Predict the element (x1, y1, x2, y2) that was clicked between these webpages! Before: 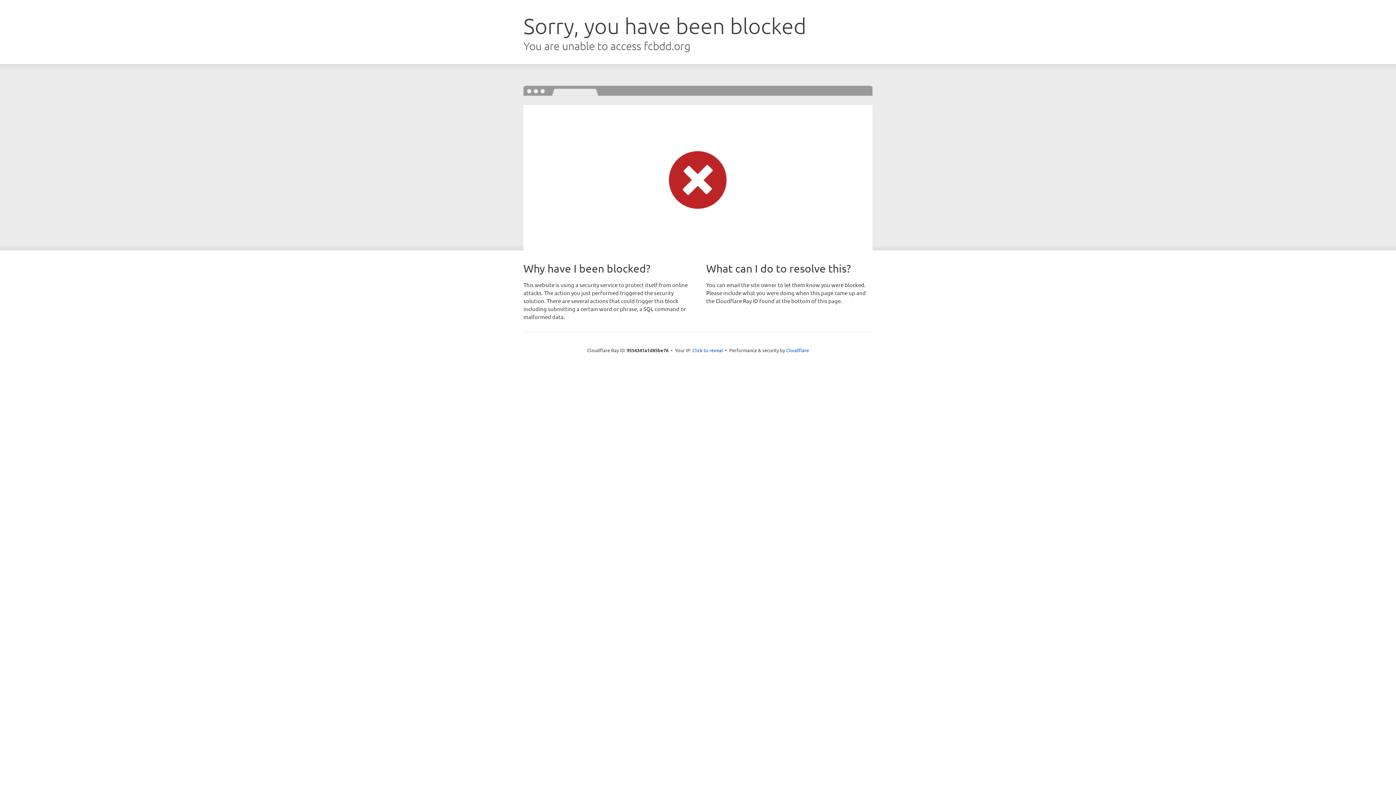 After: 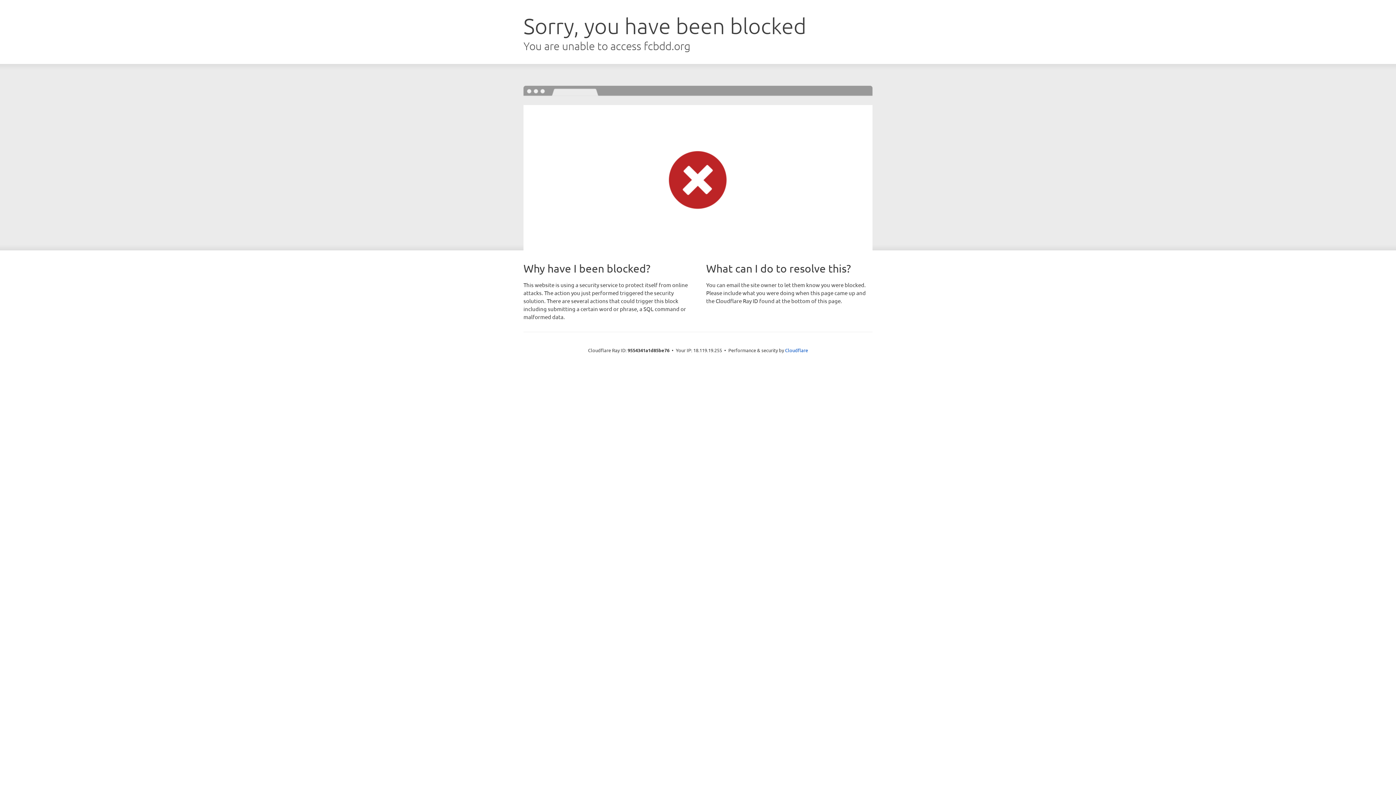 Action: bbox: (692, 346, 723, 353) label: Click to reveal